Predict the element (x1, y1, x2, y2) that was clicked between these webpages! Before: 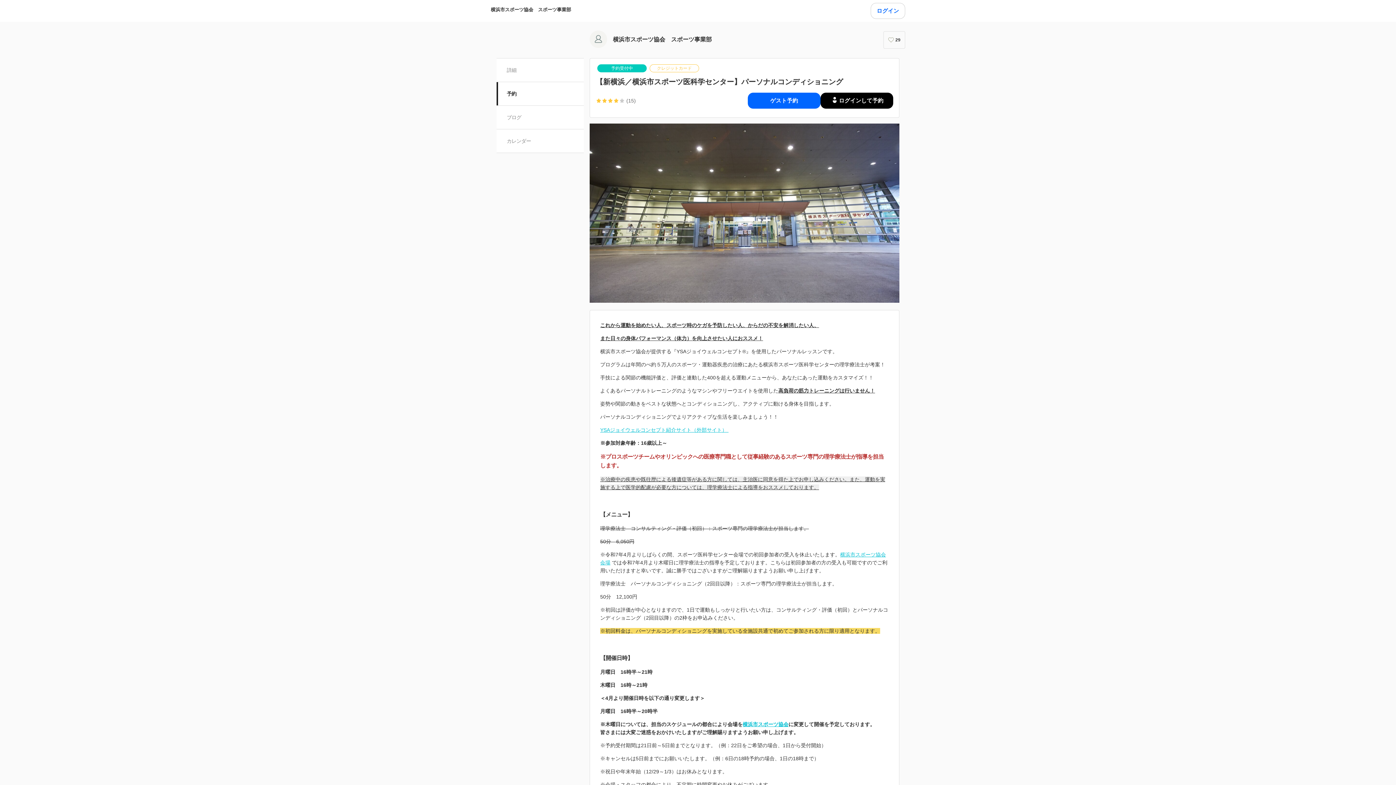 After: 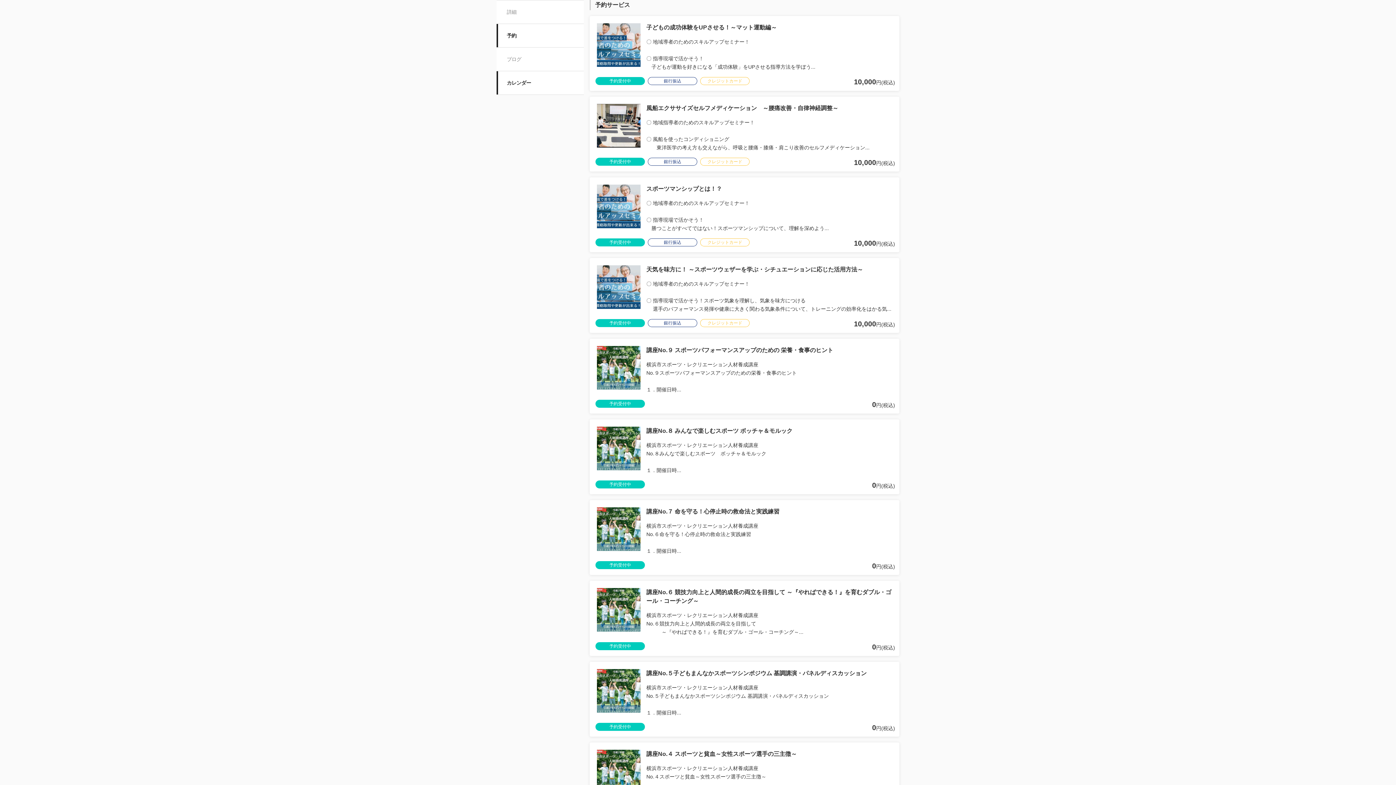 Action: bbox: (496, 82, 584, 105) label: 予約